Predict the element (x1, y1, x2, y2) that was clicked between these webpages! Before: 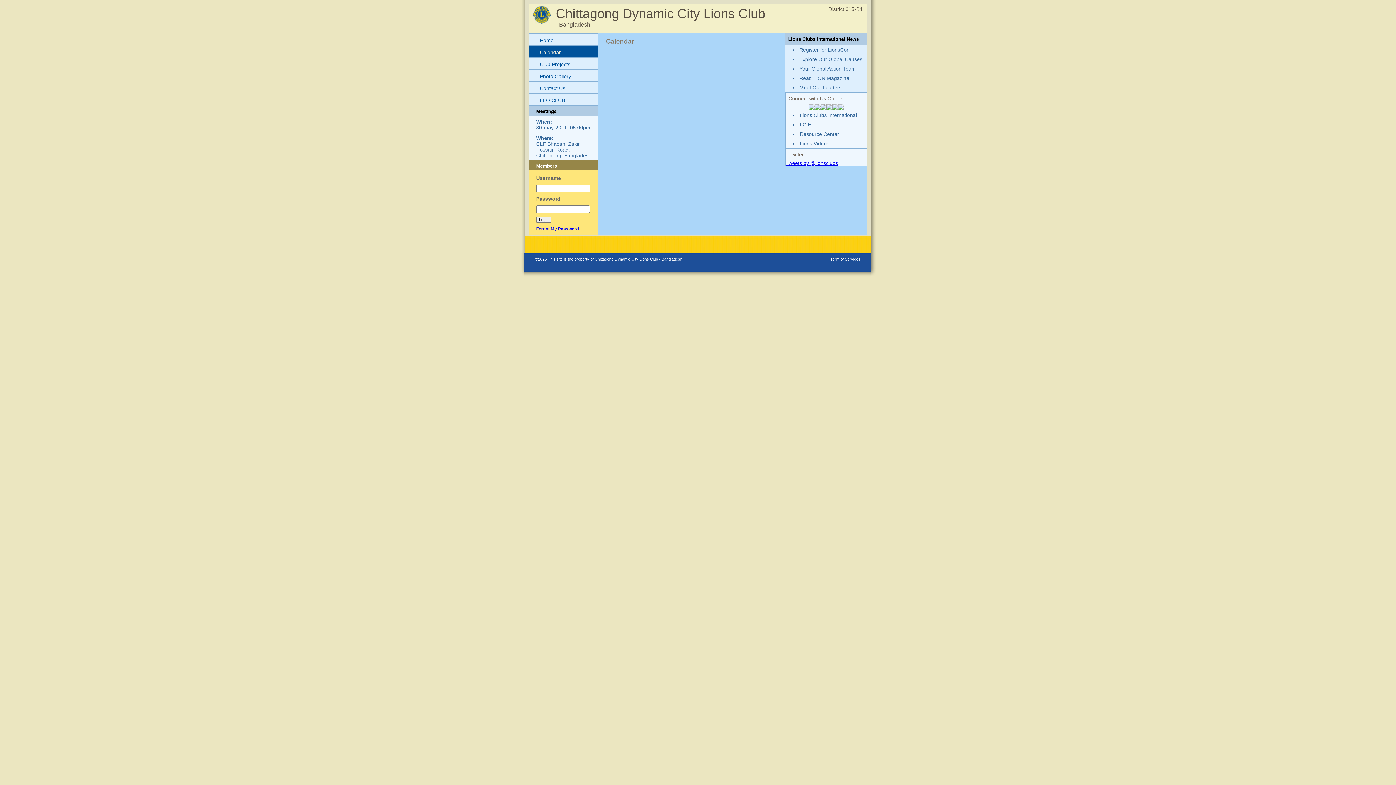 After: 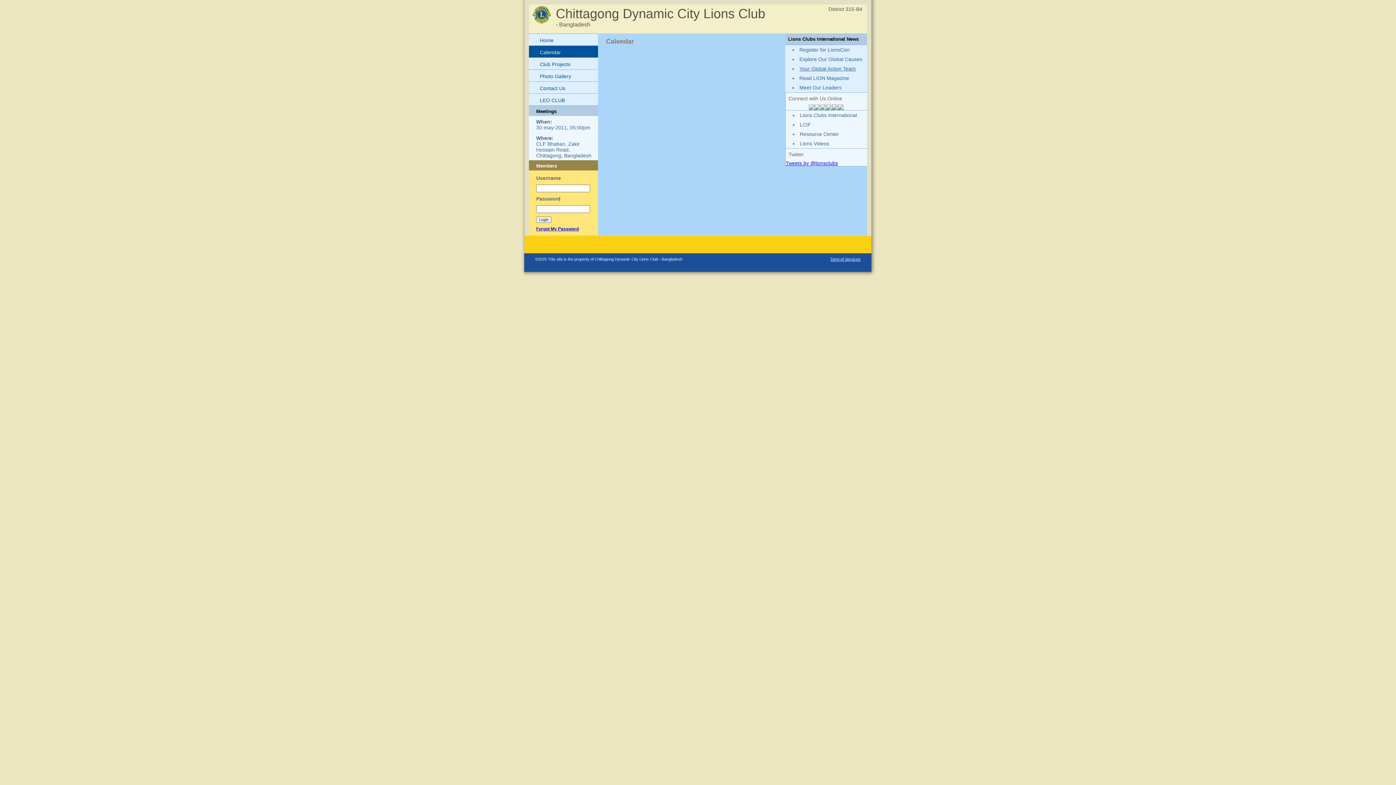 Action: bbox: (799, 65, 856, 71) label: Your Global Action Team